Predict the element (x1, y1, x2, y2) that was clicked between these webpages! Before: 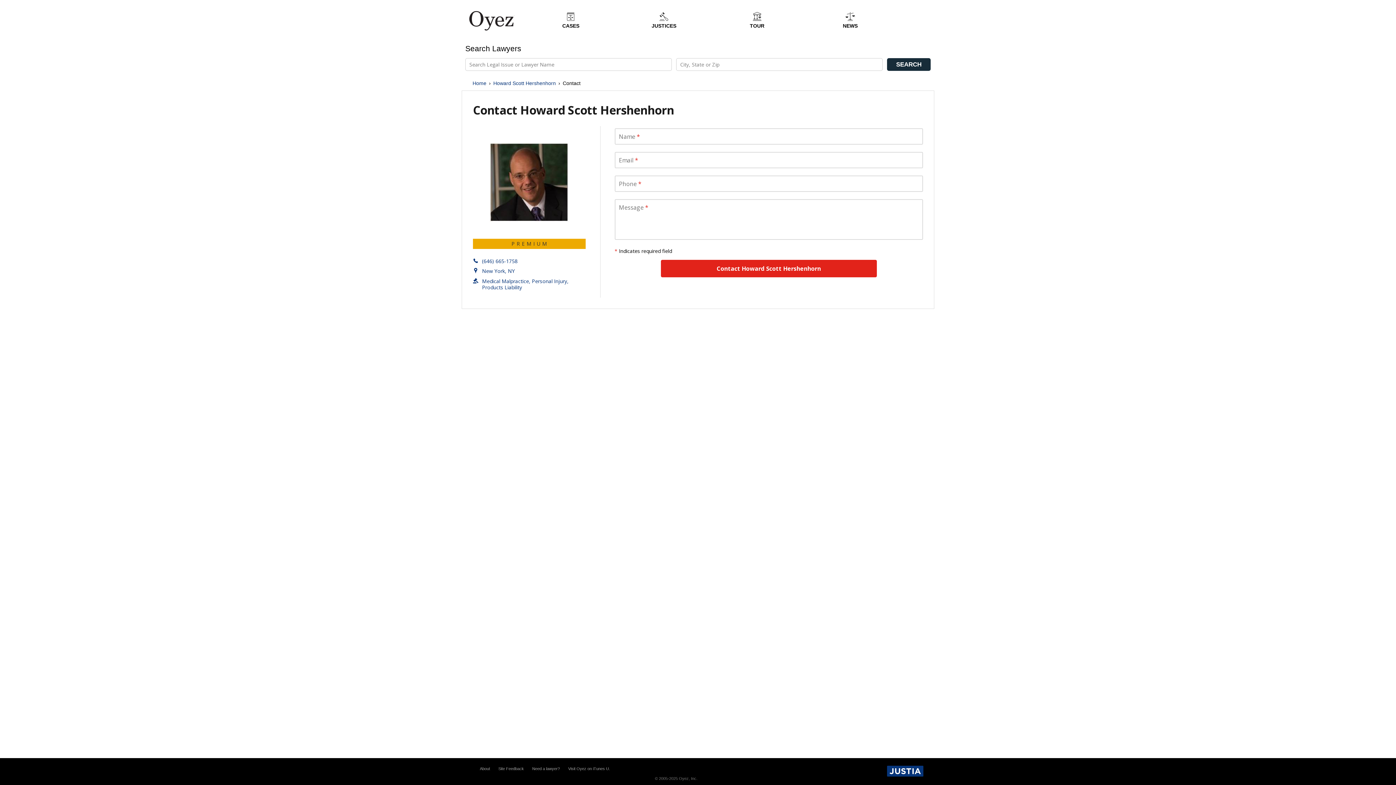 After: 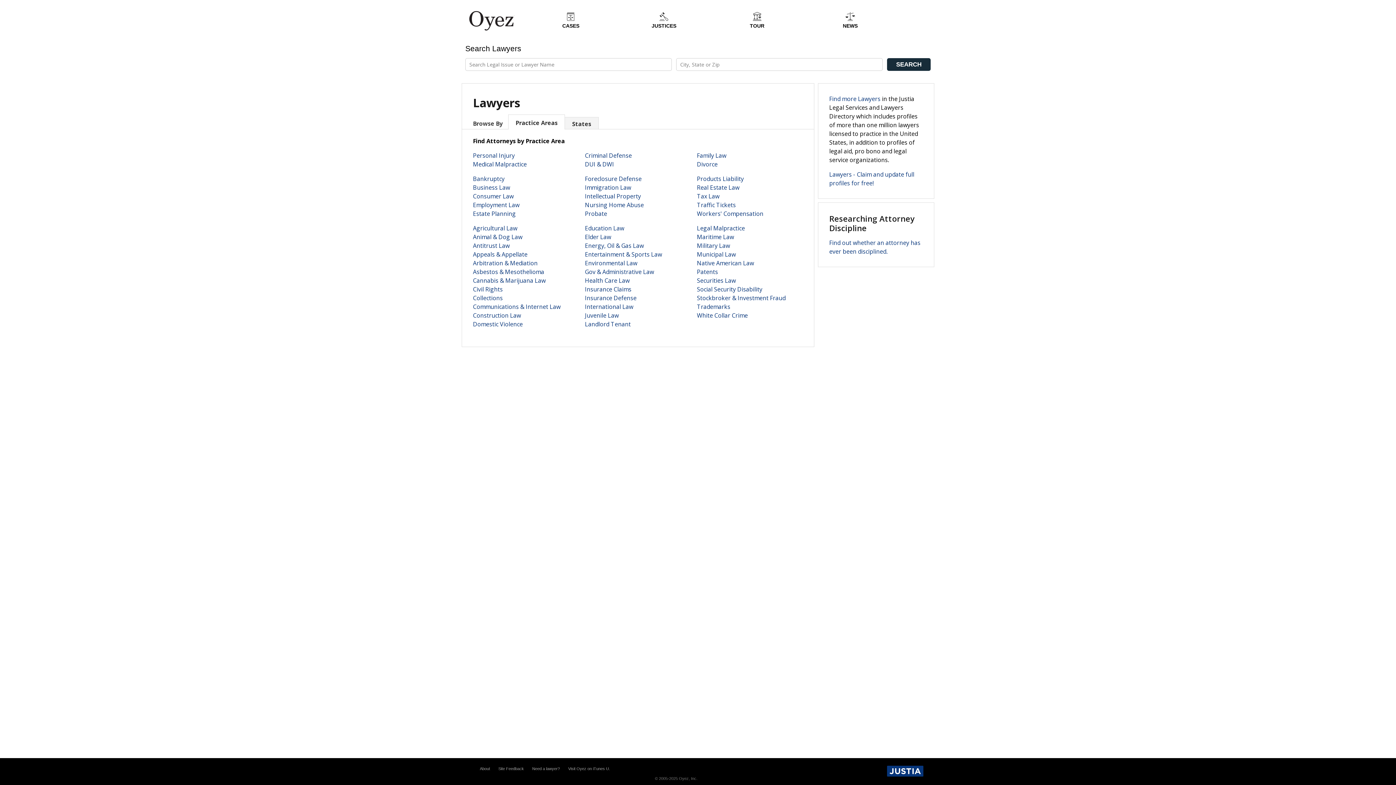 Action: bbox: (887, 58, 930, 70) label: SEARCH